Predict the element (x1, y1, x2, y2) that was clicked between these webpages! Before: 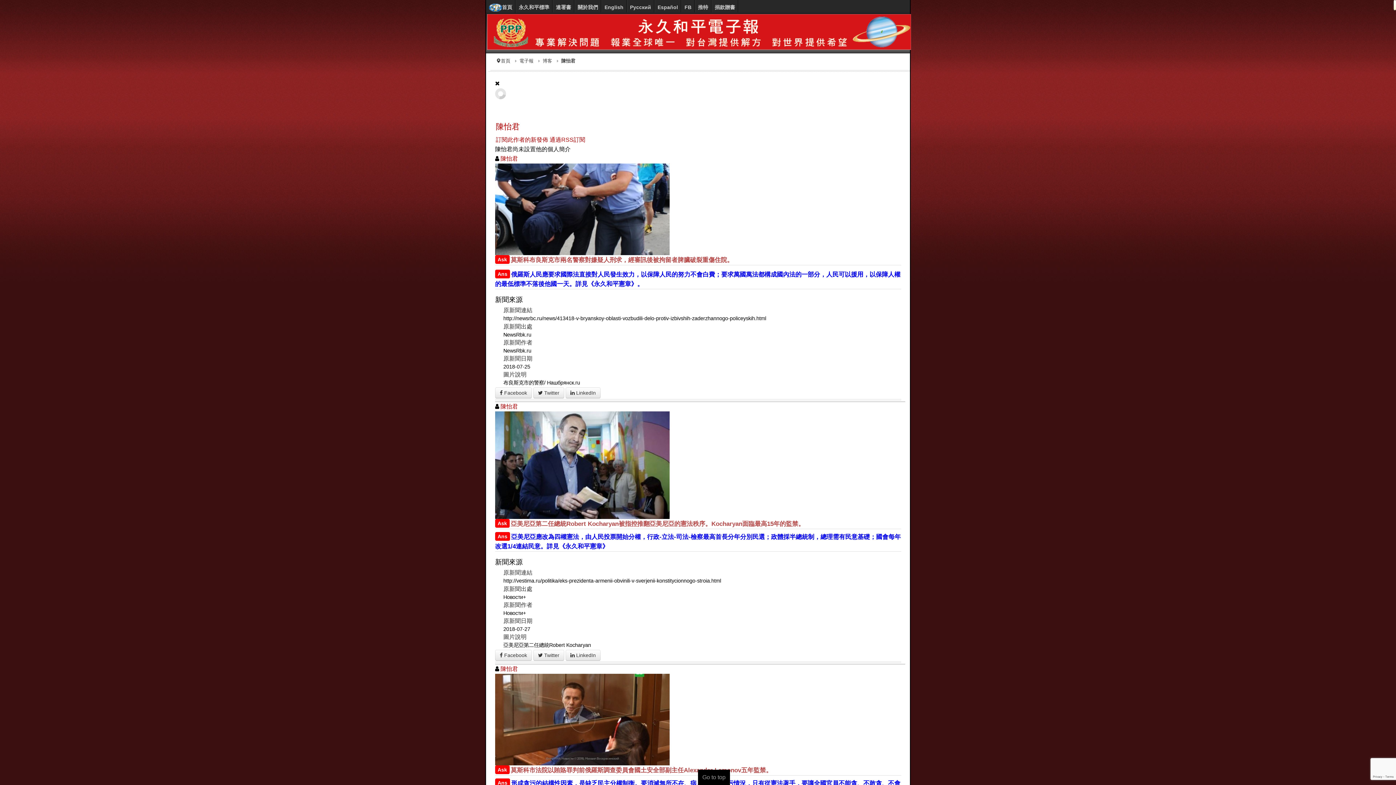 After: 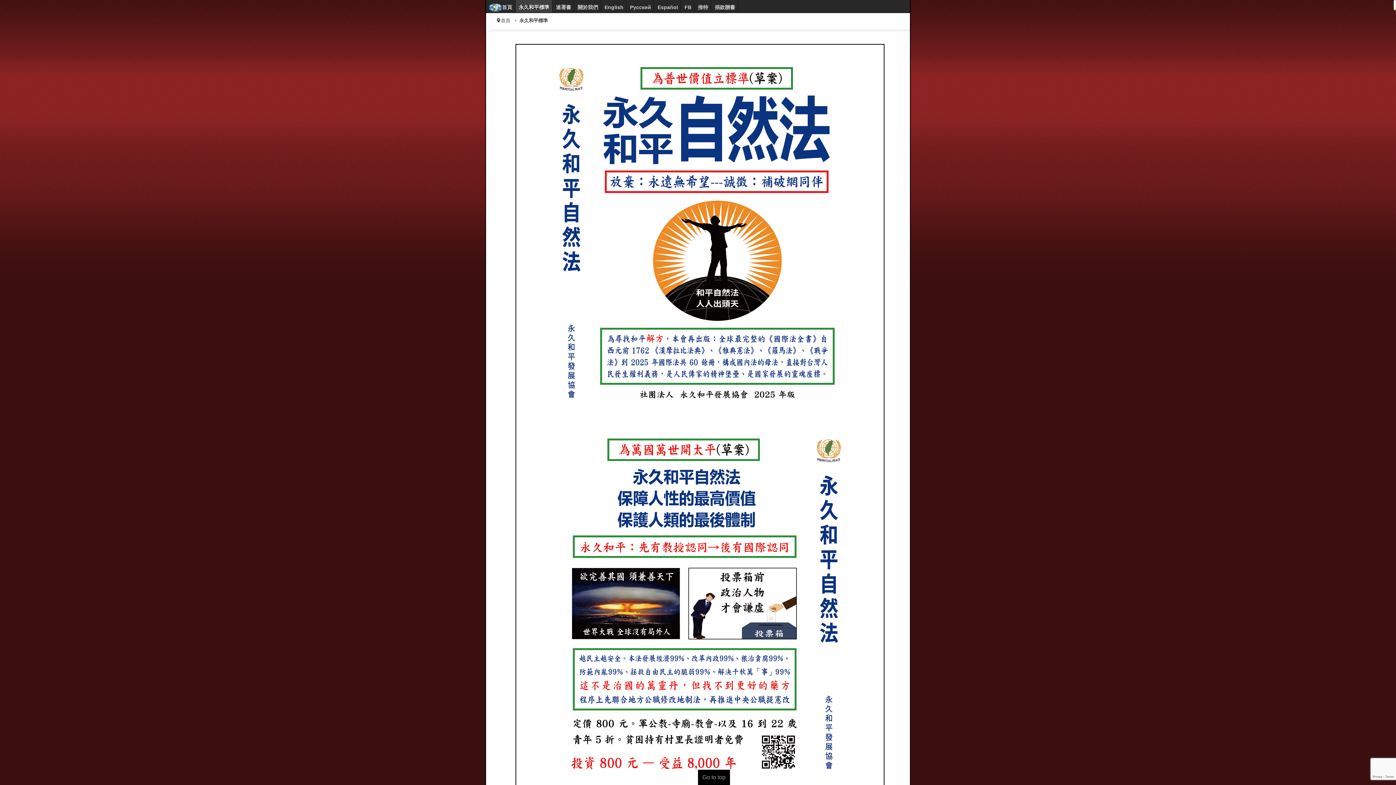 Action: label: 永久和平標準 bbox: (516, 0, 552, 12)